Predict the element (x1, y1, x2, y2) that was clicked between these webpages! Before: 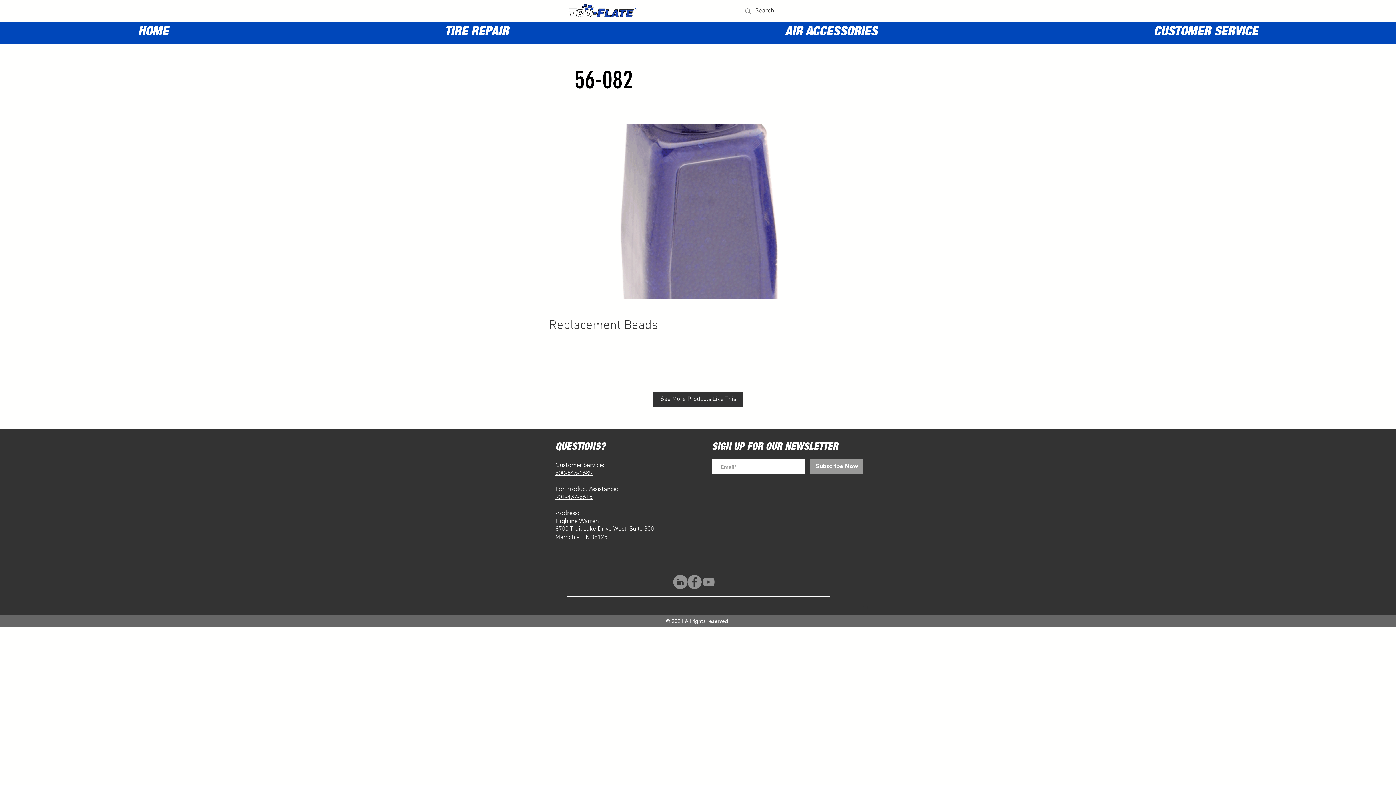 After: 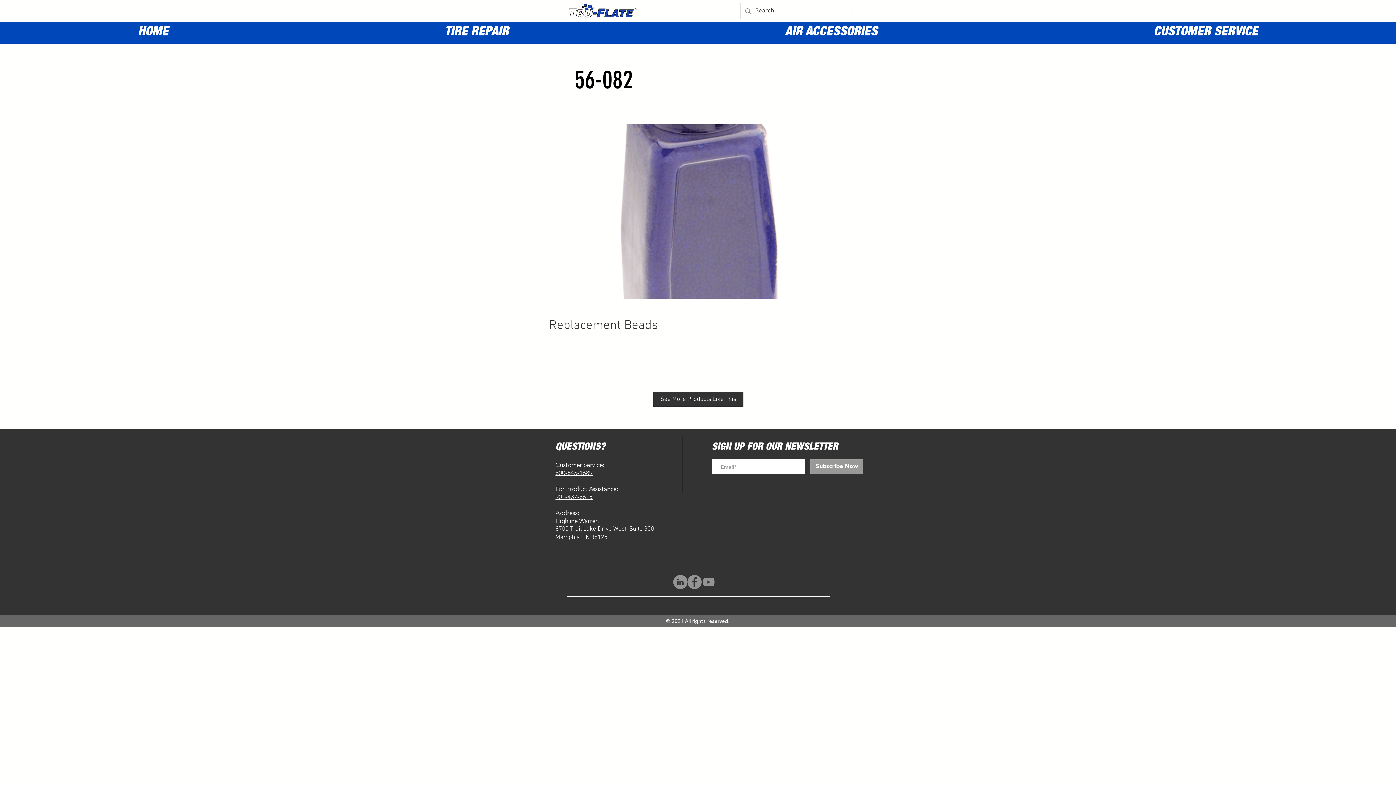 Action: label: LinkedIn bbox: (673, 575, 687, 589)